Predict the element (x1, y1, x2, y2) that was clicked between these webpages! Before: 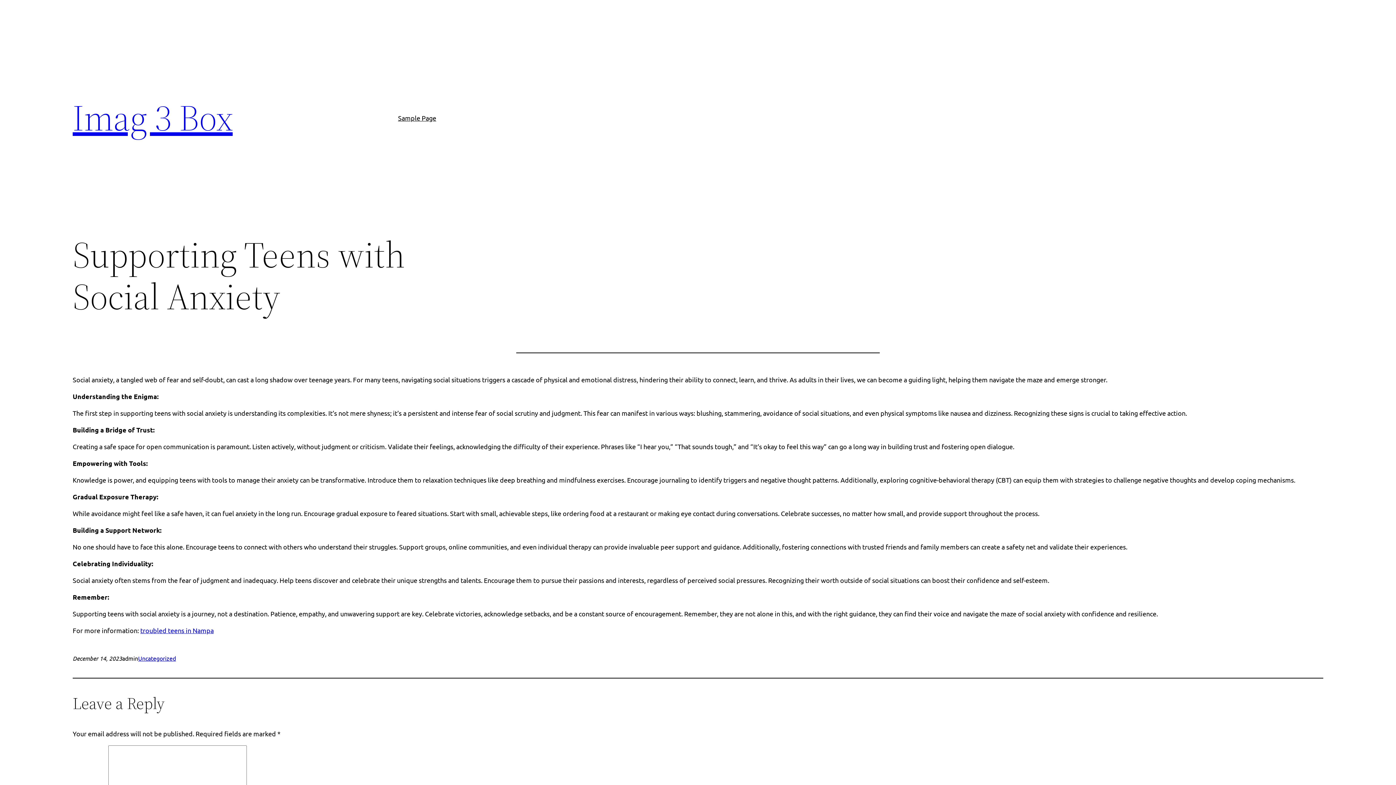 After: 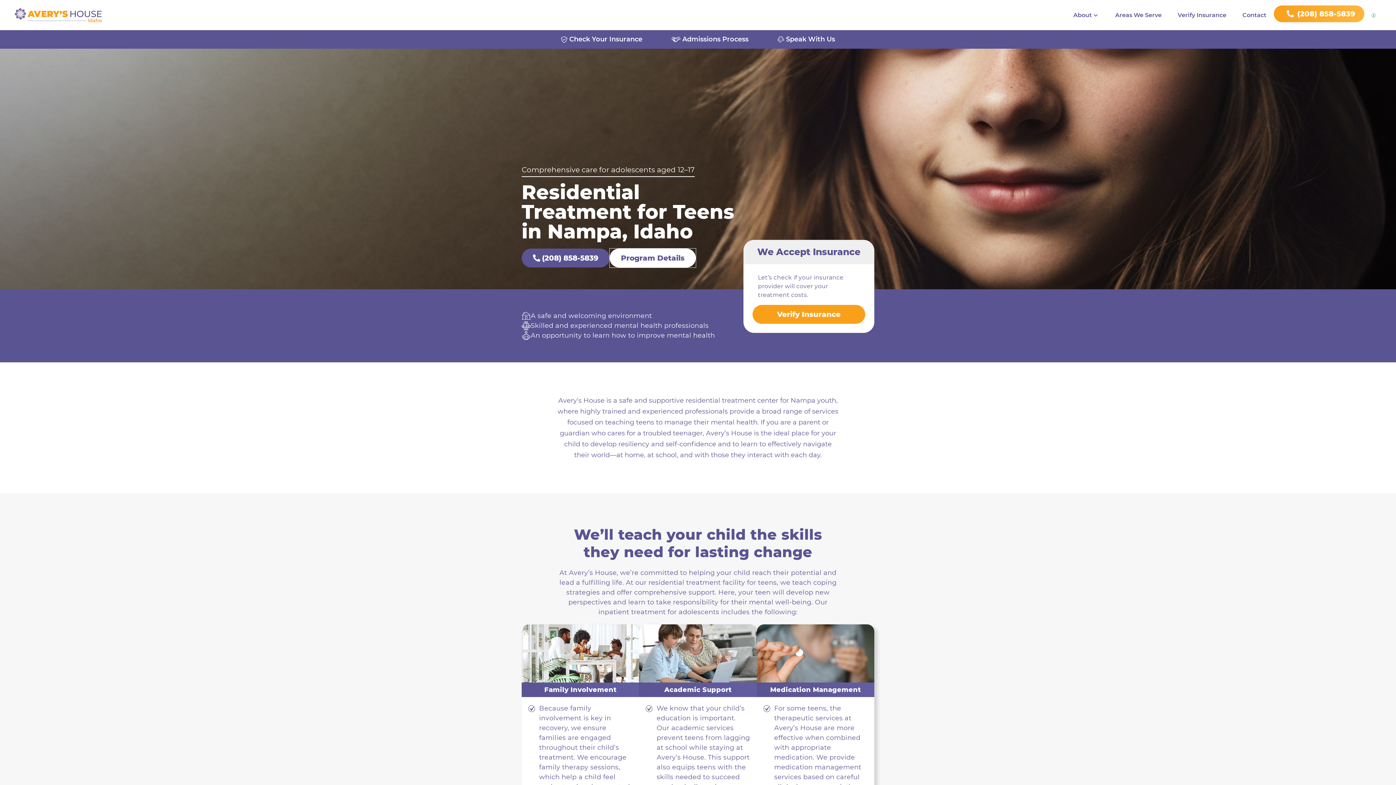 Action: label: troubled teens in Nampa bbox: (140, 626, 213, 634)